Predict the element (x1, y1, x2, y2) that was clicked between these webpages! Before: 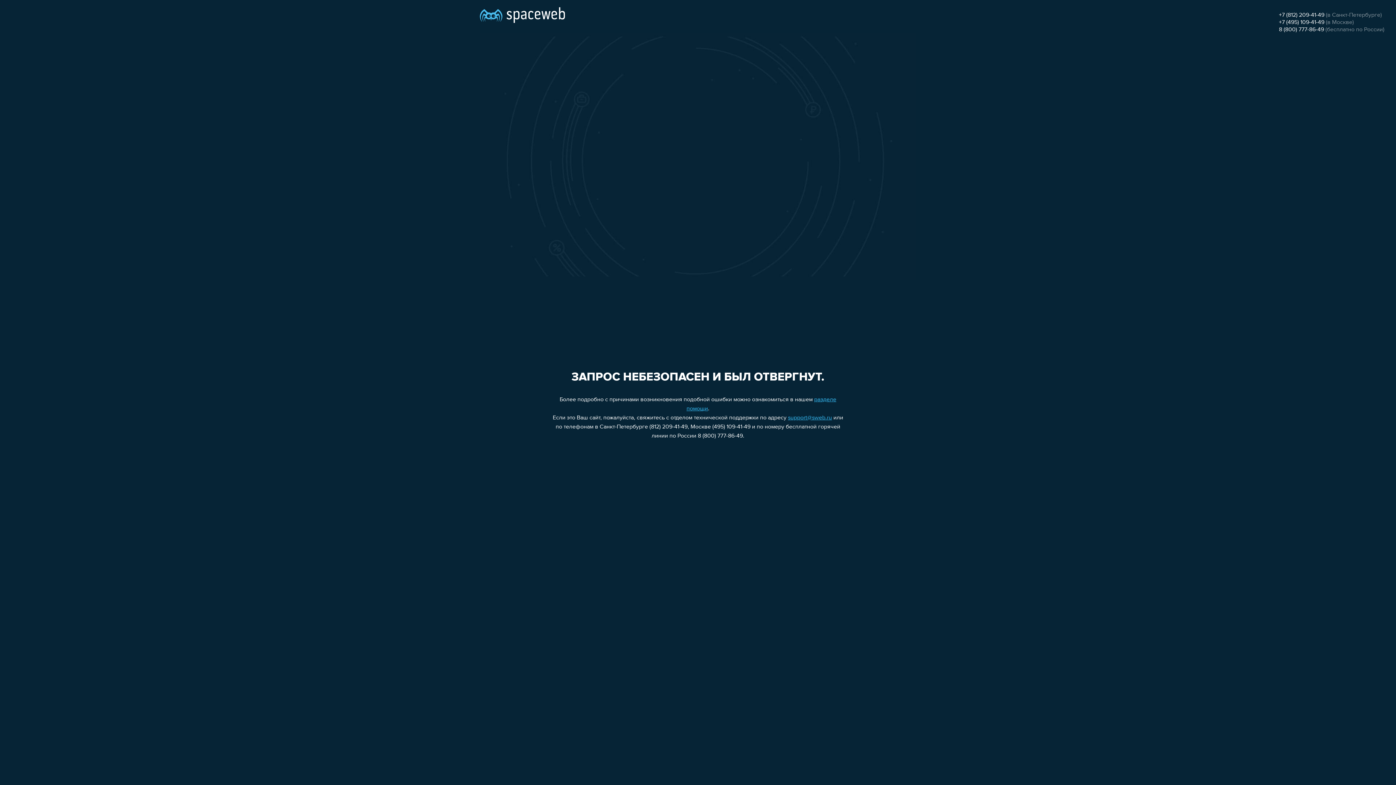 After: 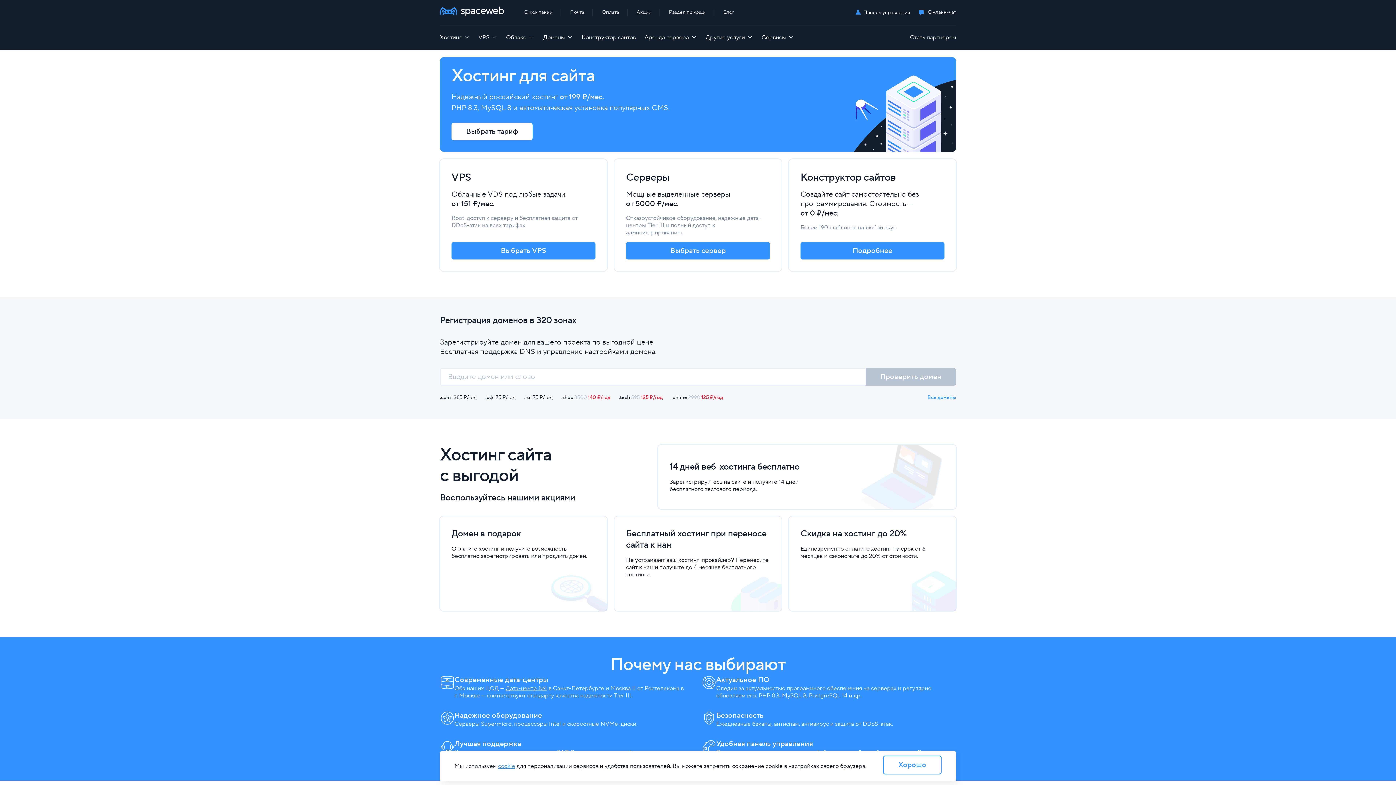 Action: bbox: (480, 0, 565, 25)